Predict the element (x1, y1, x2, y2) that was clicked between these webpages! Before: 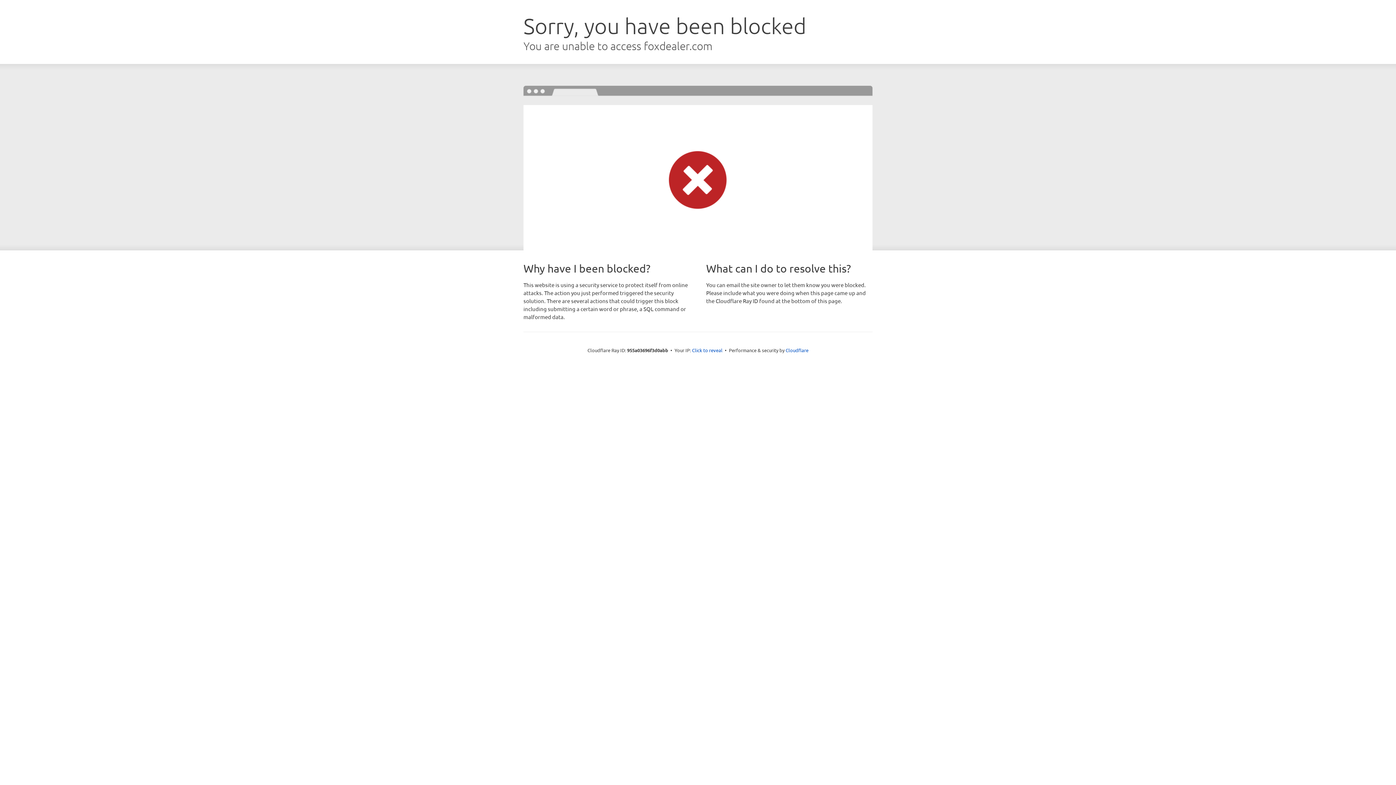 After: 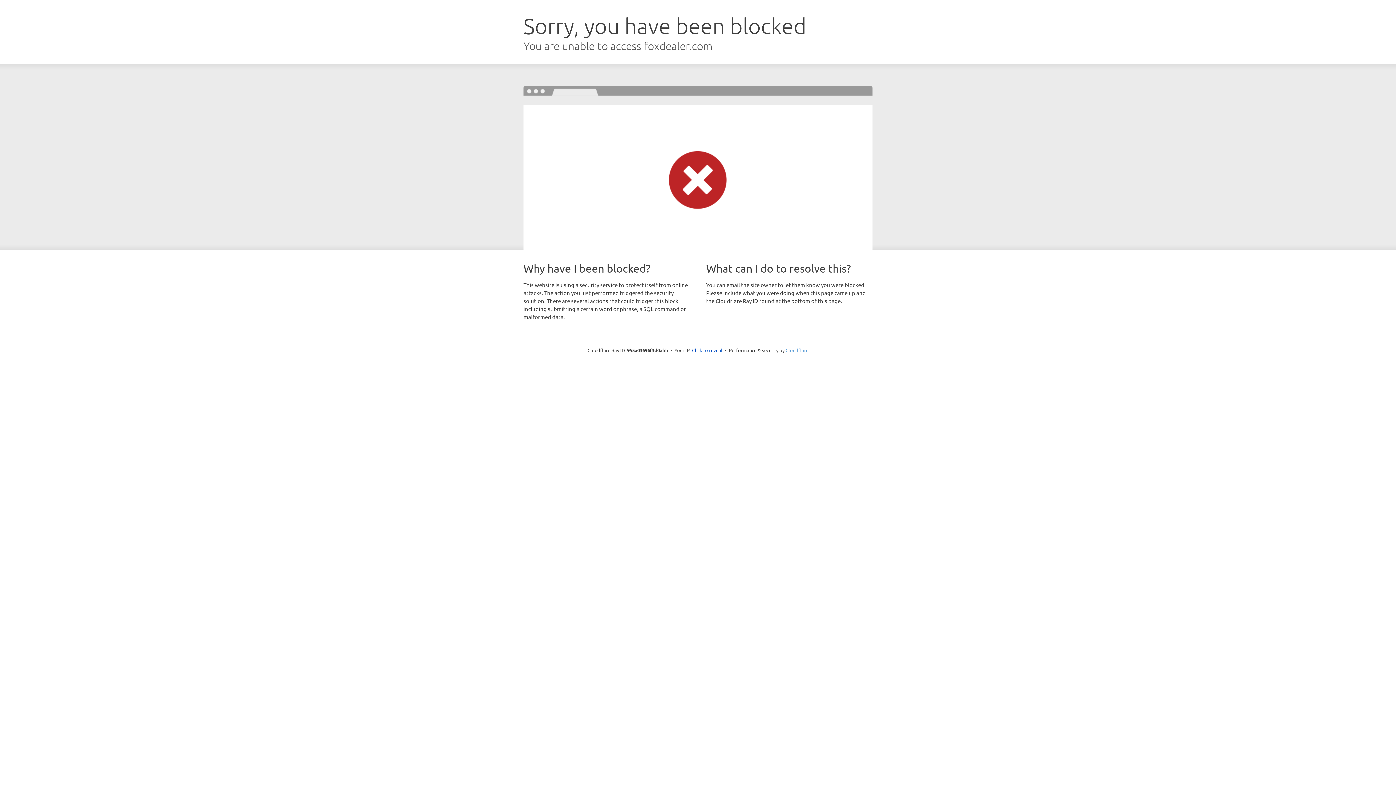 Action: label: Cloudflare bbox: (785, 347, 808, 353)